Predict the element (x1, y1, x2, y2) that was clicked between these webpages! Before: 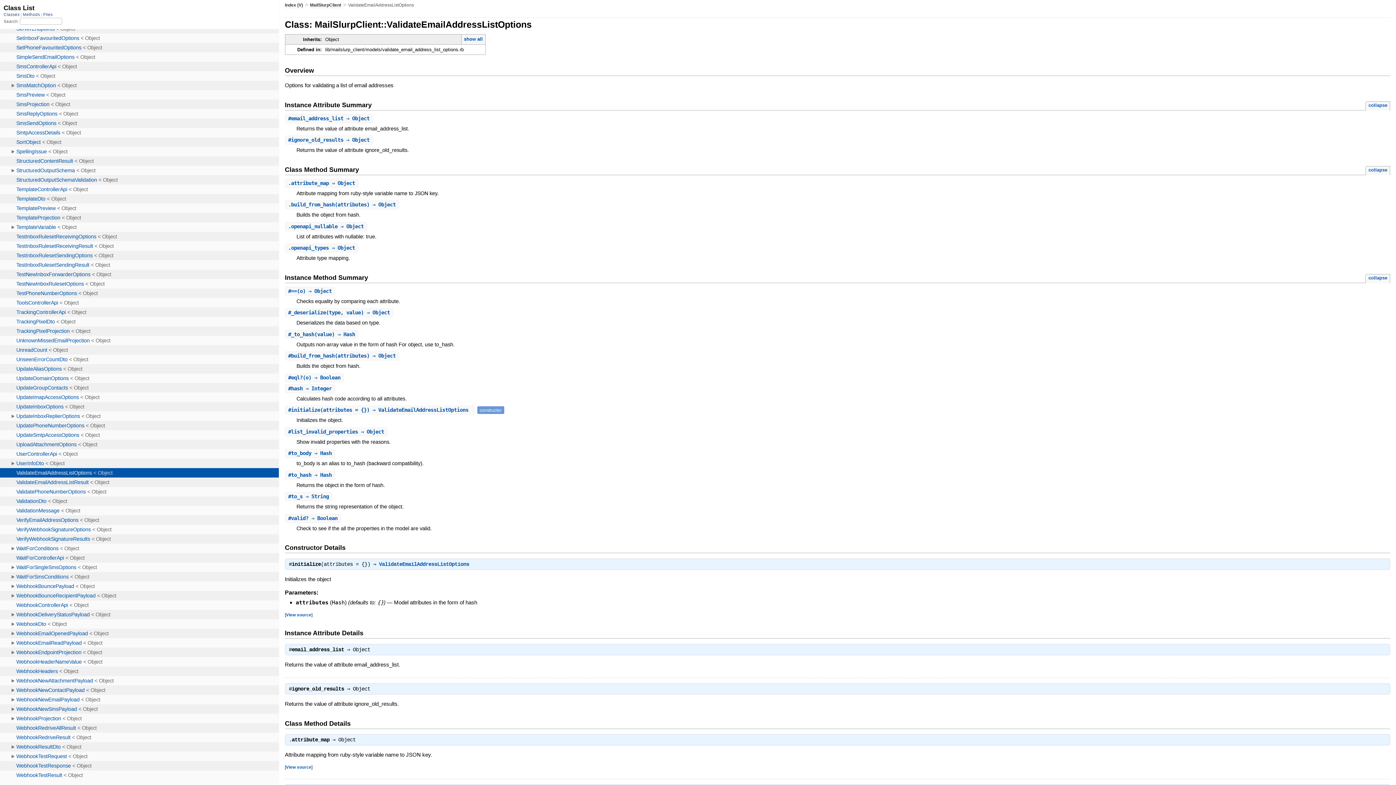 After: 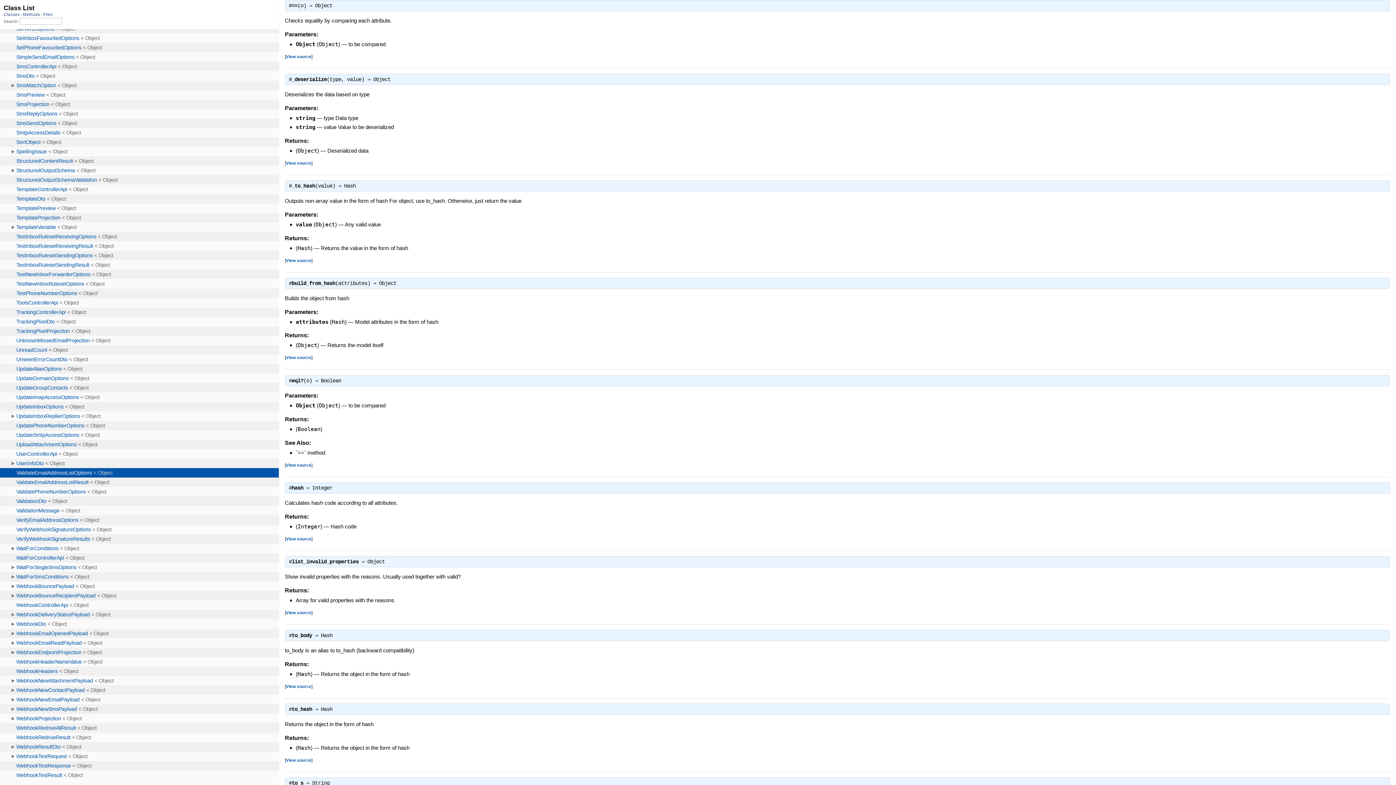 Action: label: #==(o) ⇒ Object bbox: (288, 288, 331, 294)